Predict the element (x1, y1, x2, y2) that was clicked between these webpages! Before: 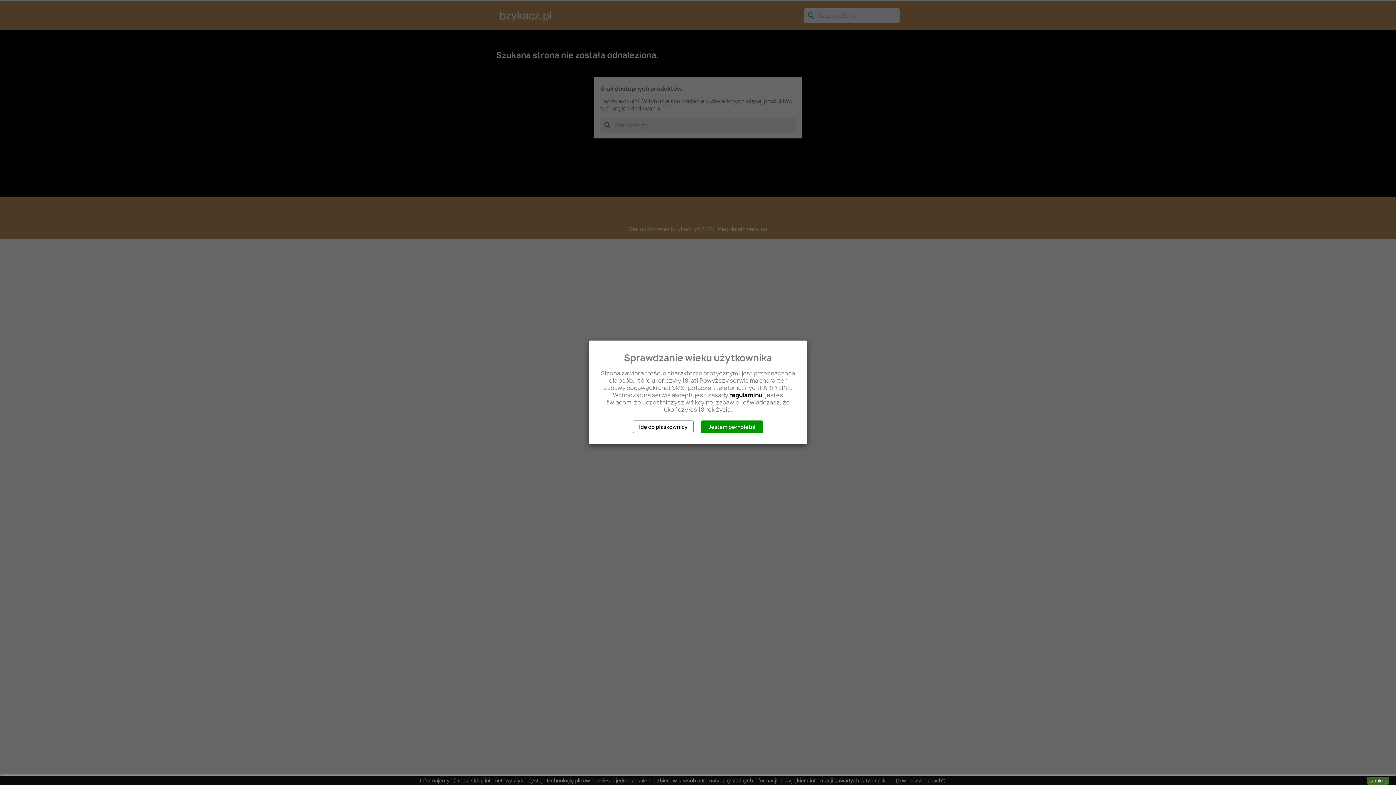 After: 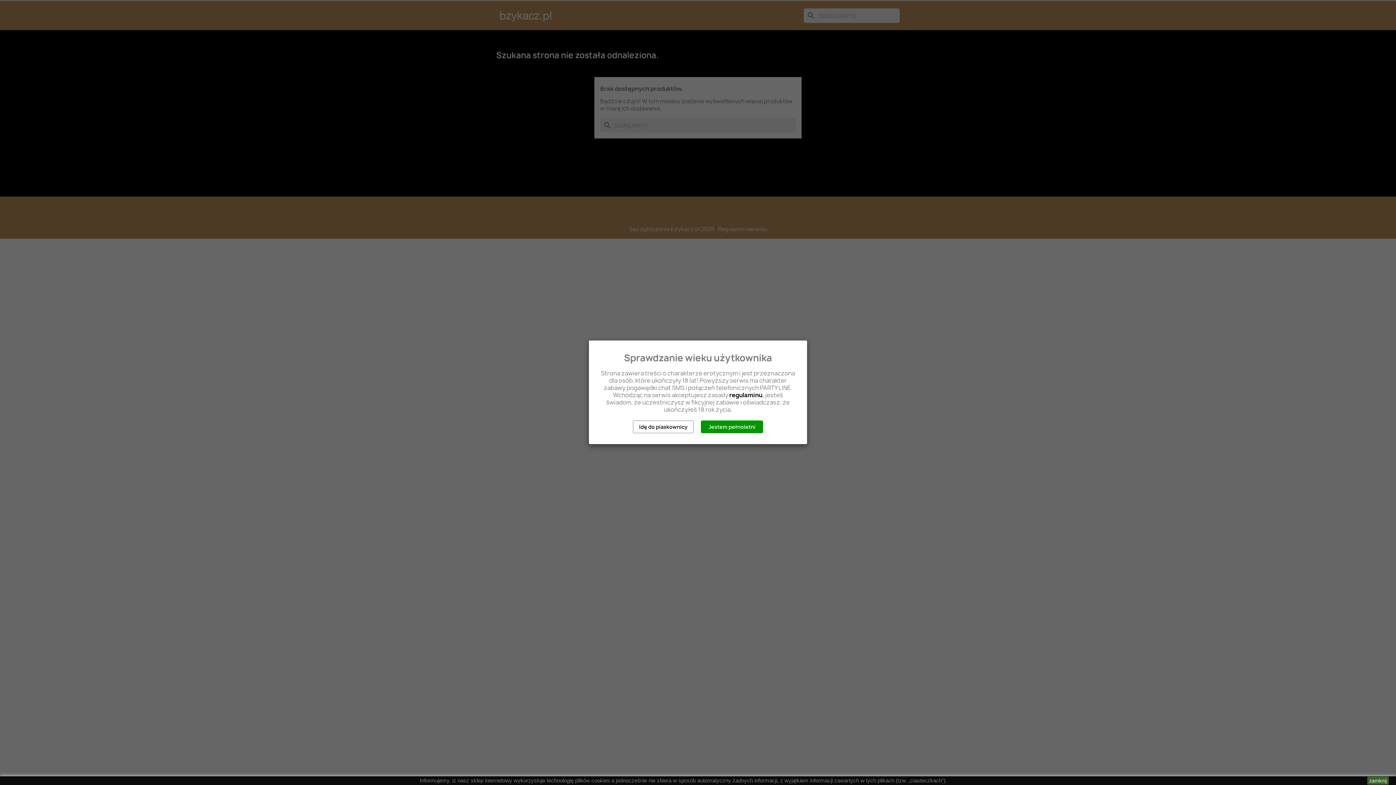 Action: bbox: (729, 391, 762, 399) label: regulaminu